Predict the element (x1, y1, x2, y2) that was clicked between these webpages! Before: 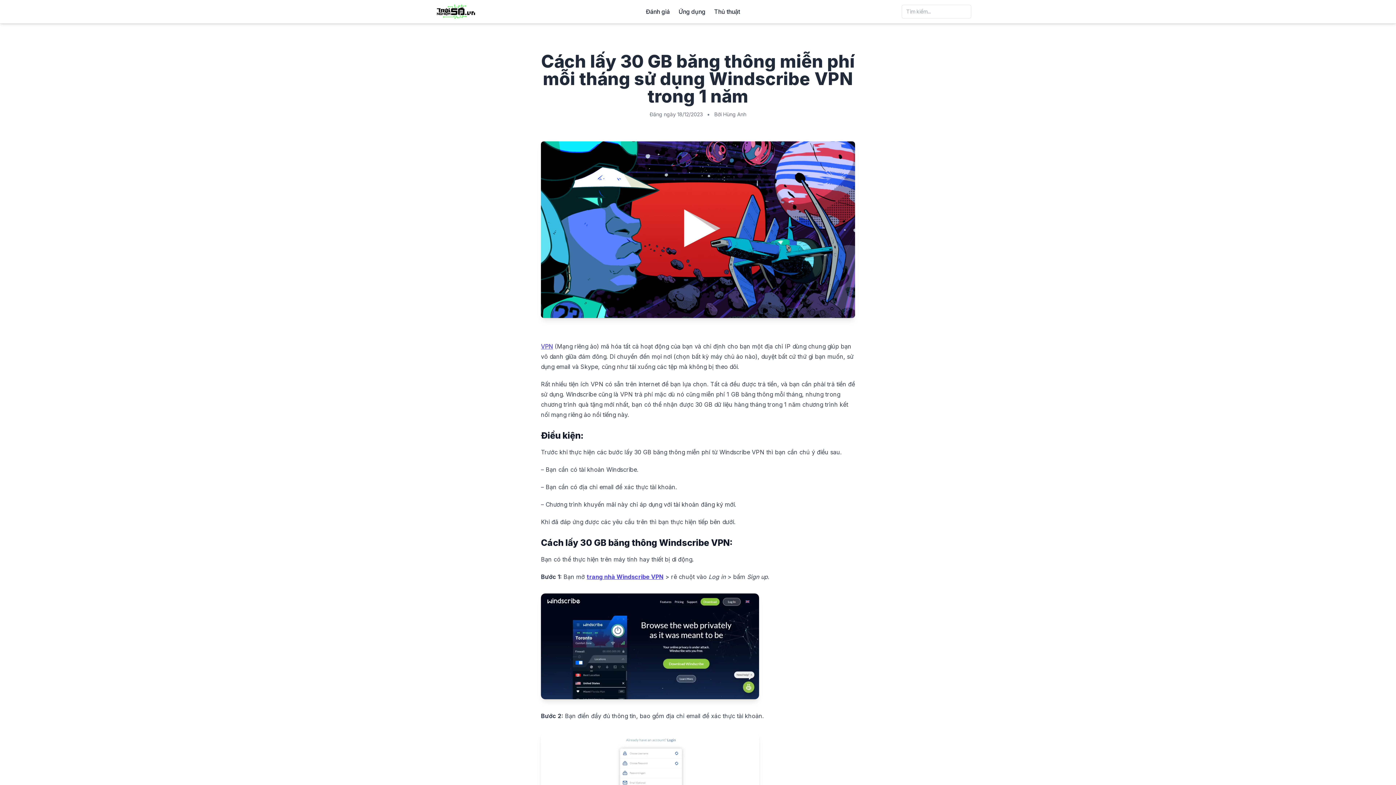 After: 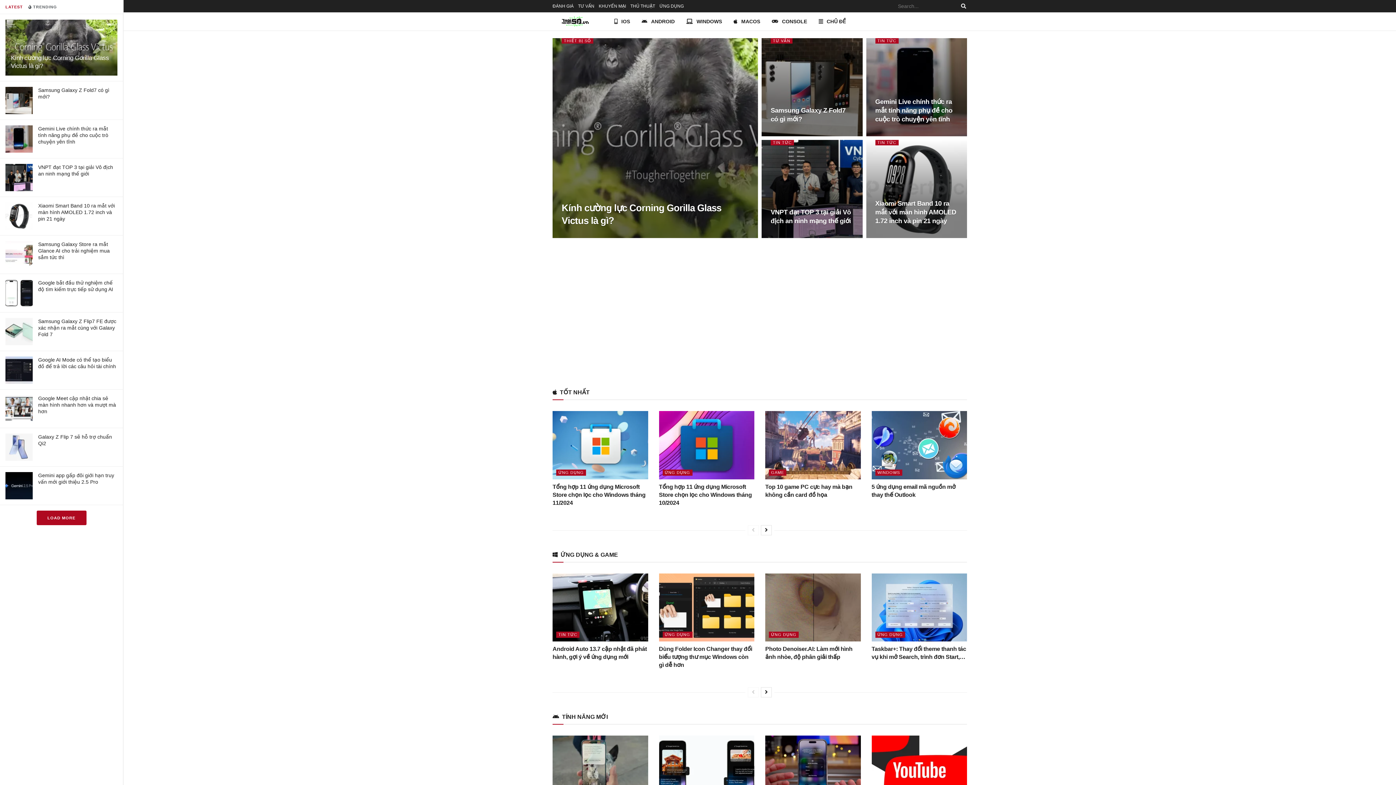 Action: bbox: (424, 4, 484, 18)